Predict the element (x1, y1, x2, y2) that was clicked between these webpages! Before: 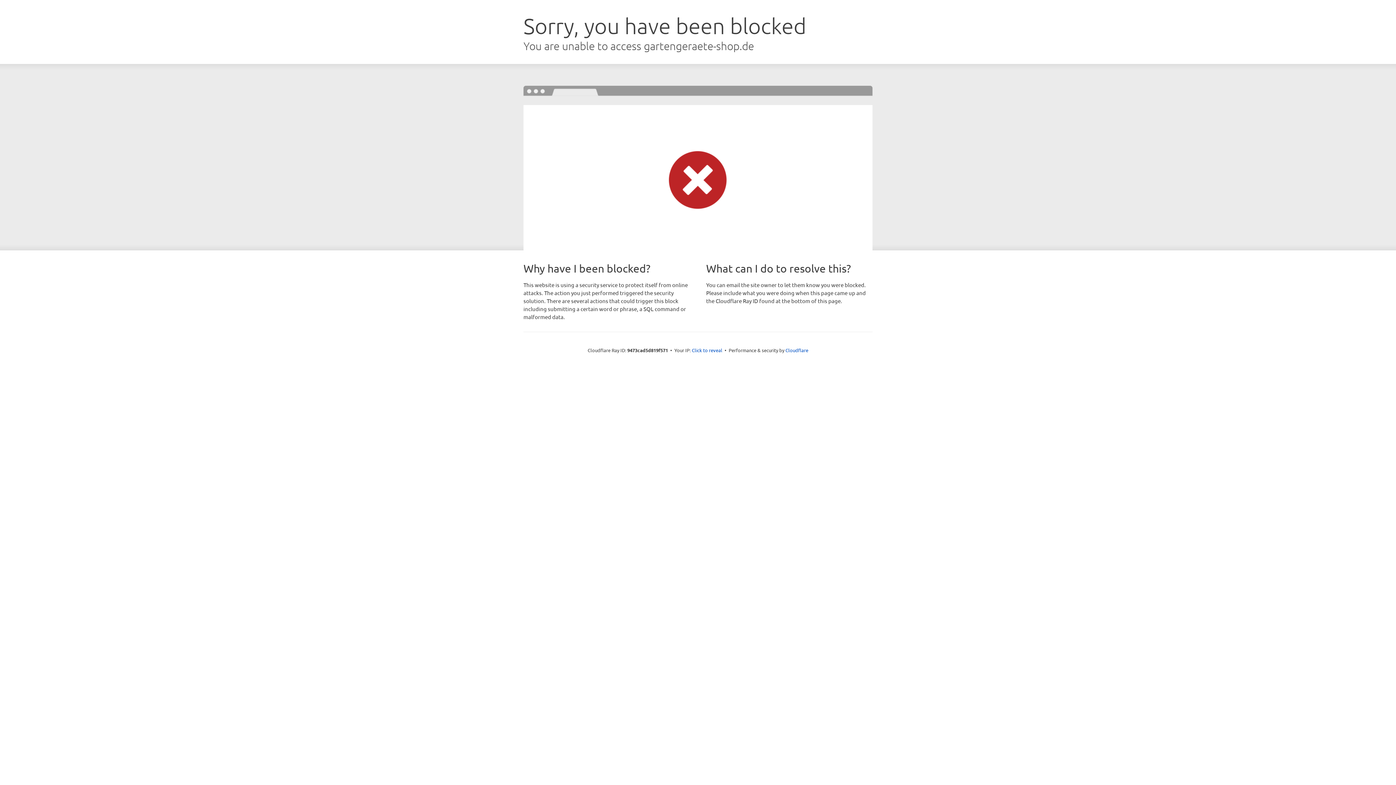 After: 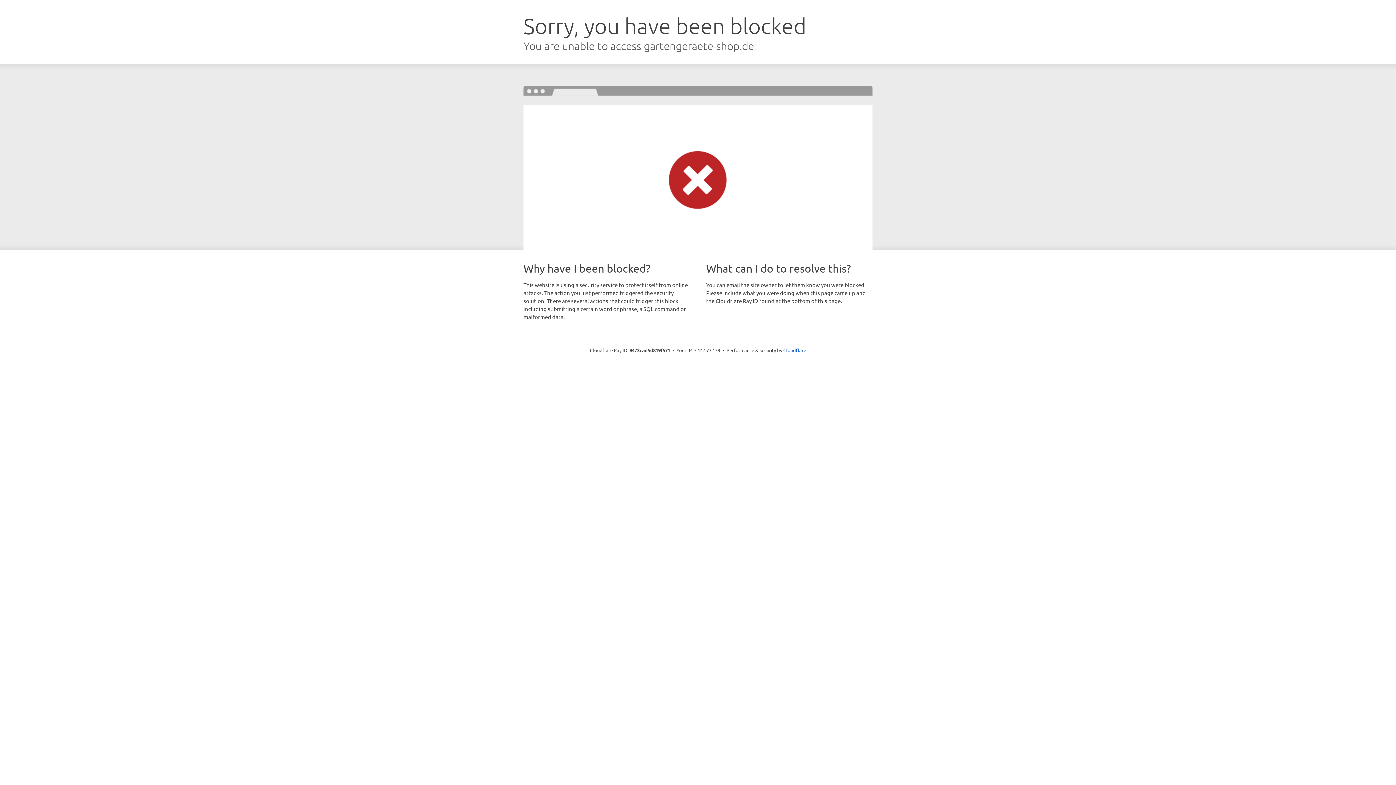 Action: bbox: (692, 346, 722, 353) label: Click to reveal